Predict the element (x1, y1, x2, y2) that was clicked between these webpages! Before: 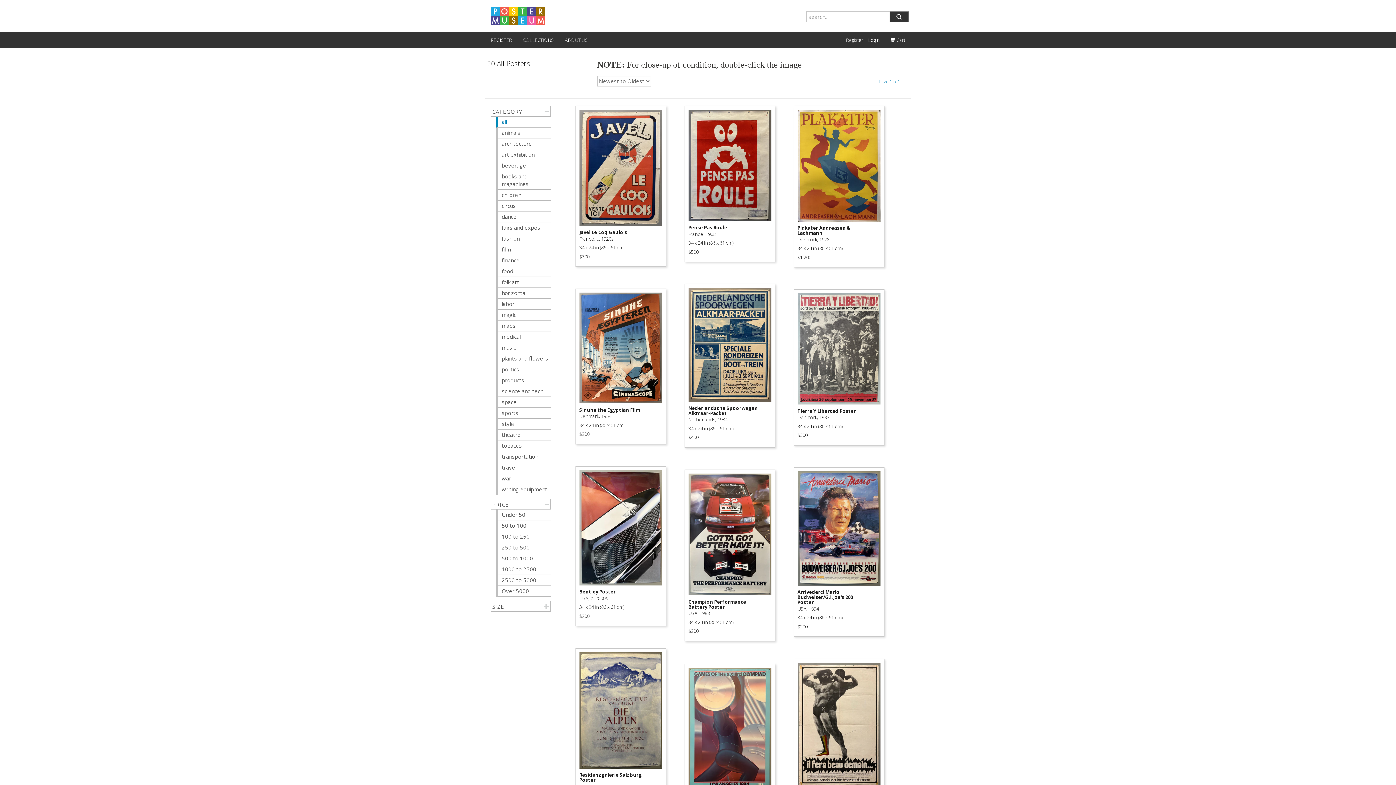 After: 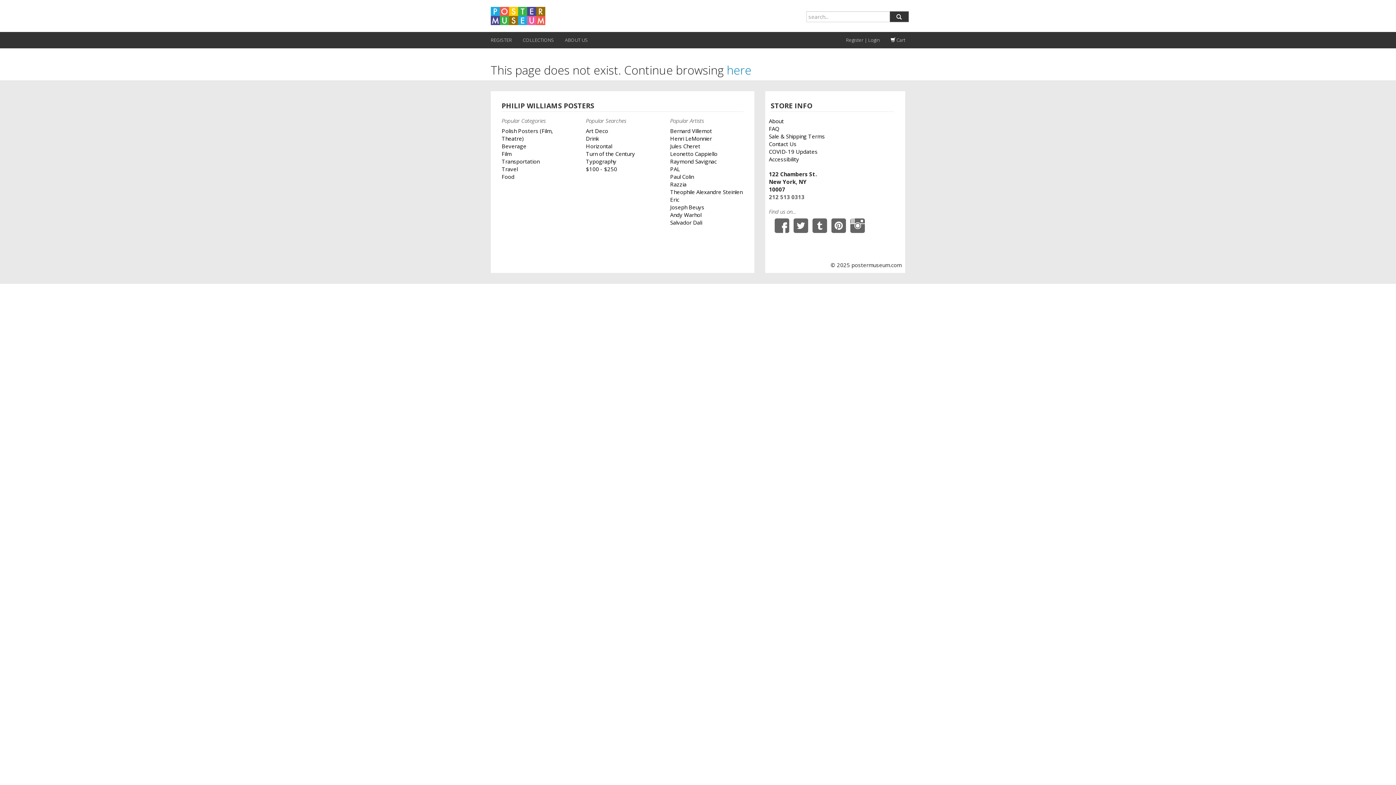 Action: bbox: (501, 150, 550, 158) label: art exhibition